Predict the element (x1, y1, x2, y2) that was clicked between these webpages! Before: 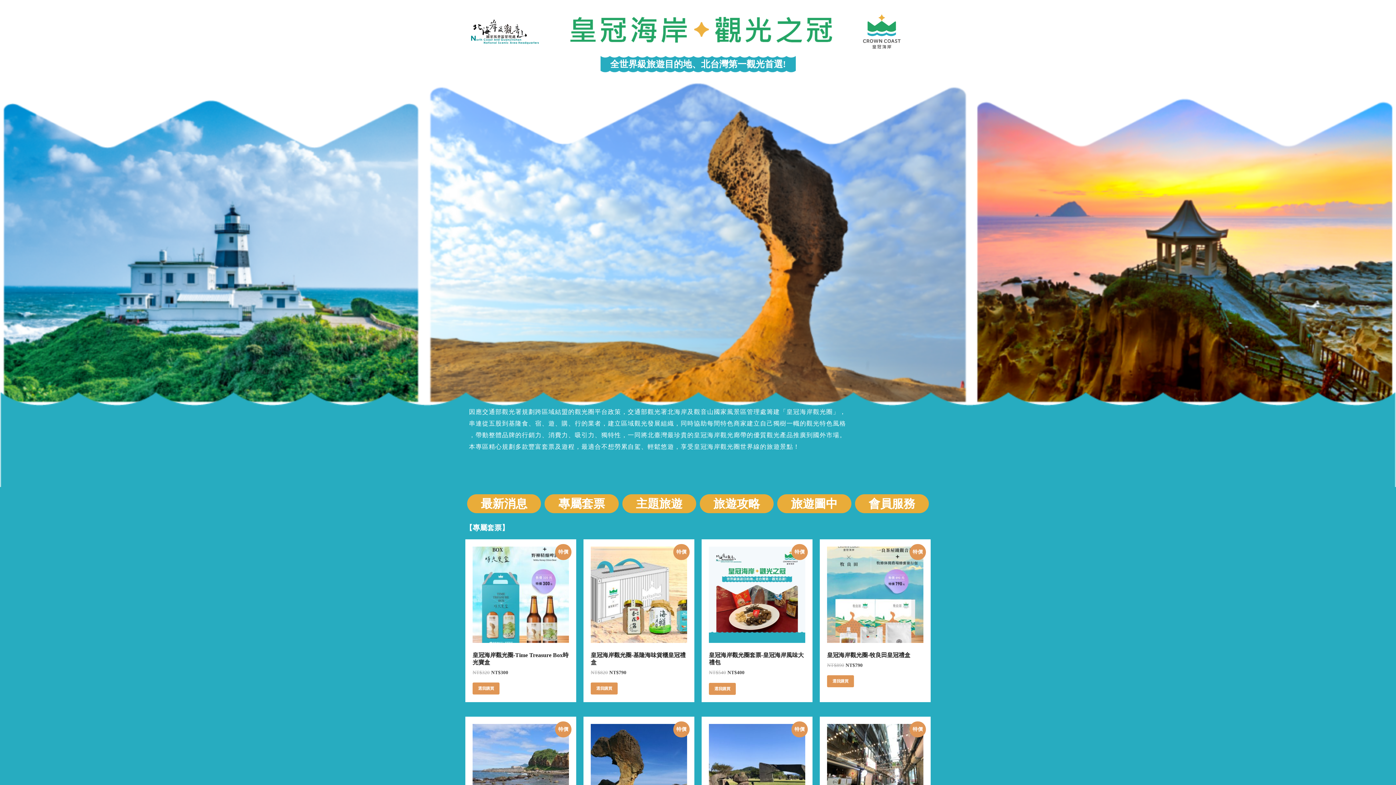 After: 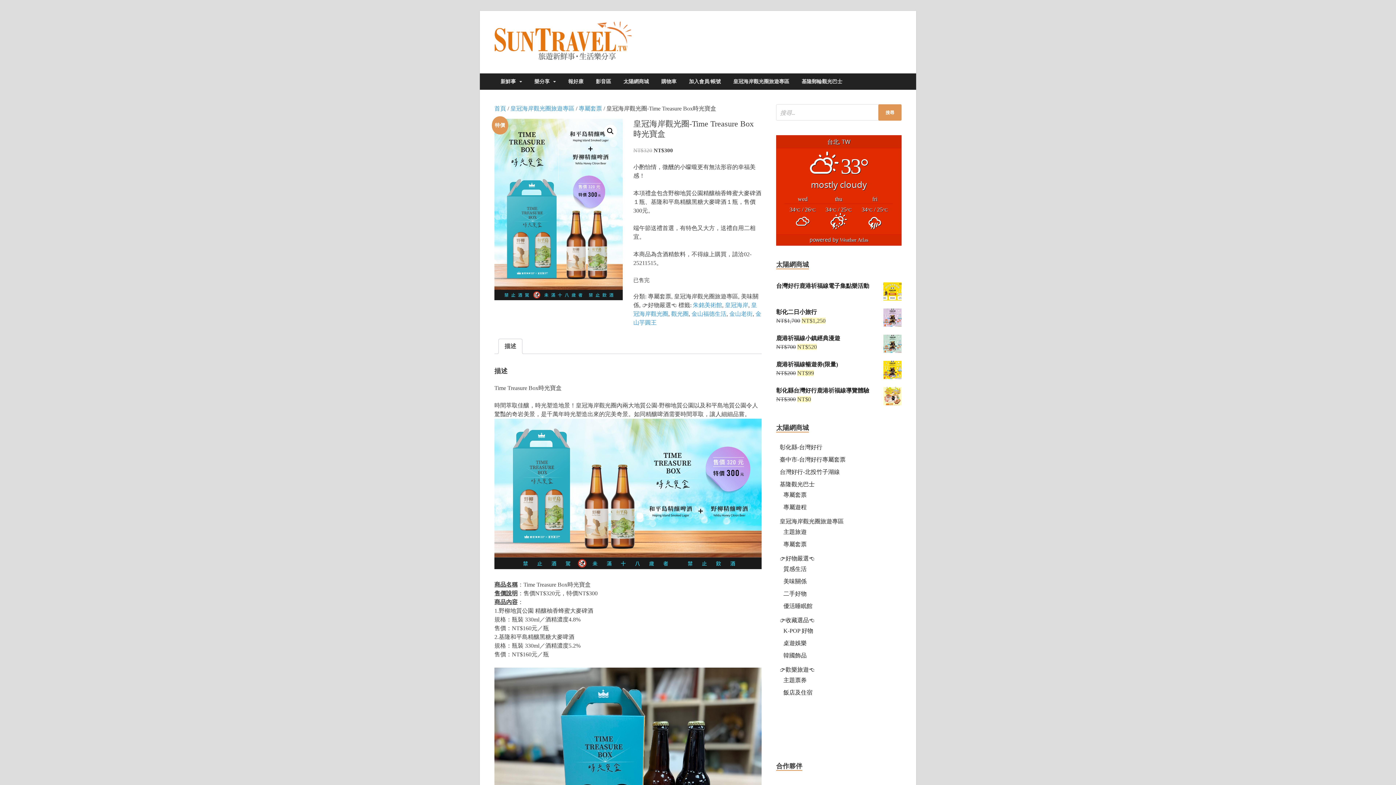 Action: bbox: (472, 546, 569, 676) label: 特價
皇冠海岸觀光圈-Time Treasure Box時光寶盒
NT$320 
原始價格：NT$320。
NT$300
目前價格：NT$300。